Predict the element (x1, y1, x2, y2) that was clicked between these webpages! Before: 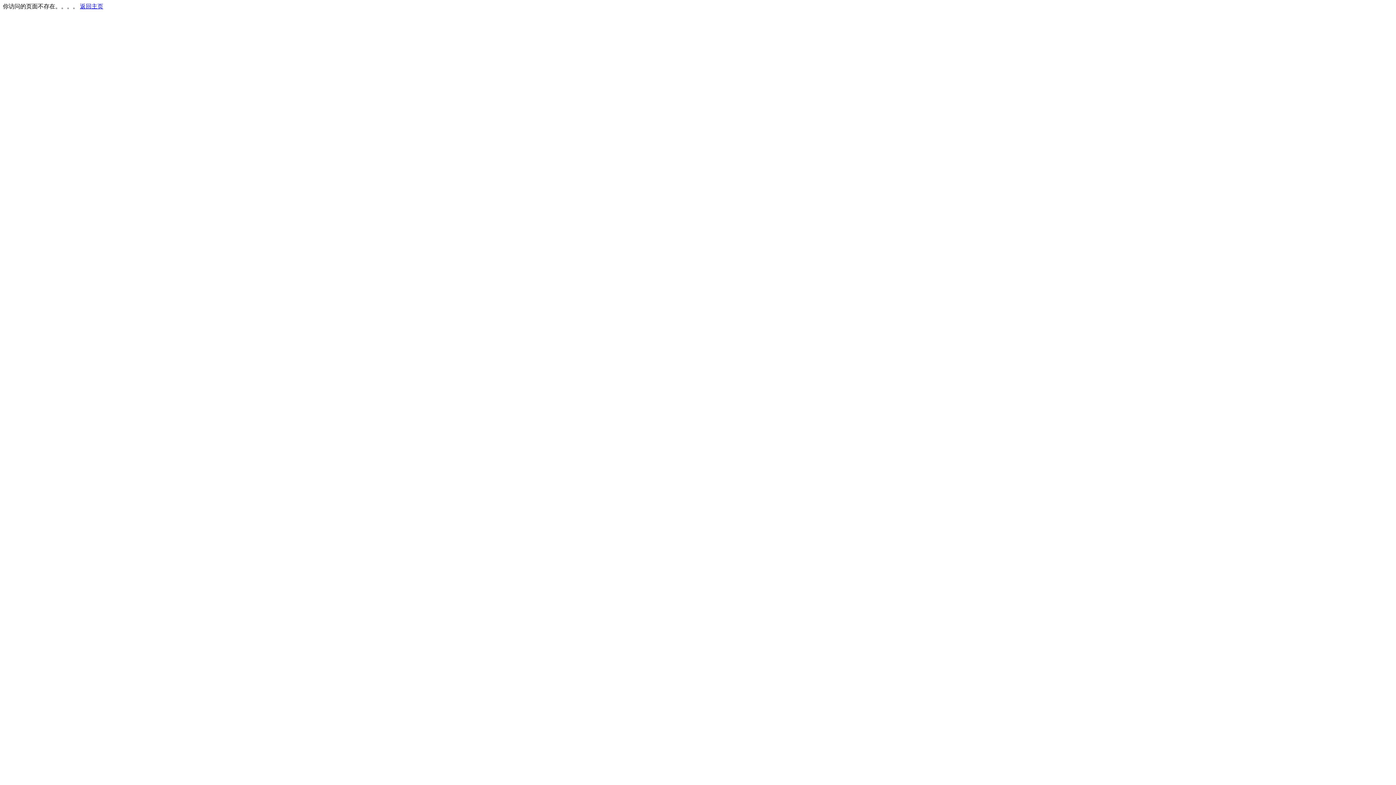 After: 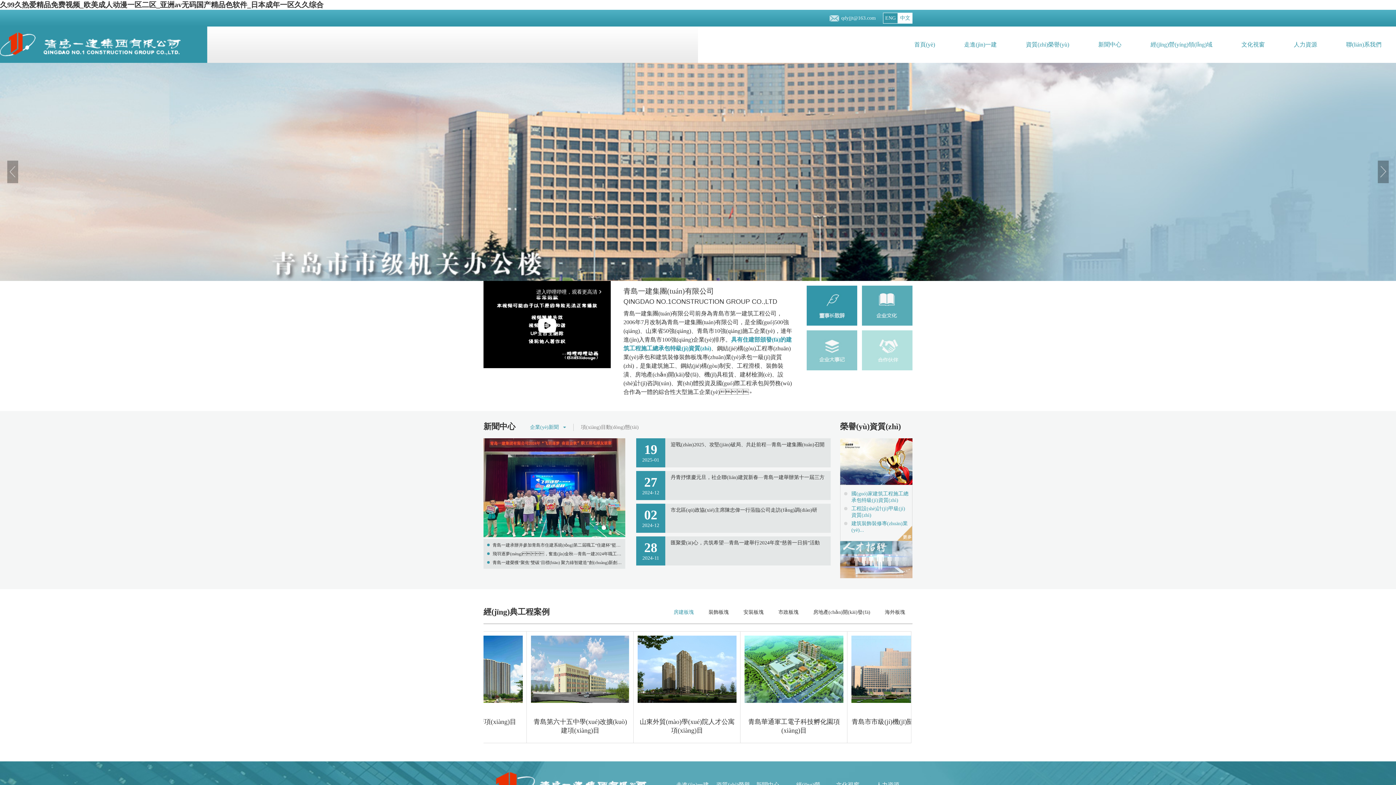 Action: label: 返回主页 bbox: (80, 3, 103, 9)